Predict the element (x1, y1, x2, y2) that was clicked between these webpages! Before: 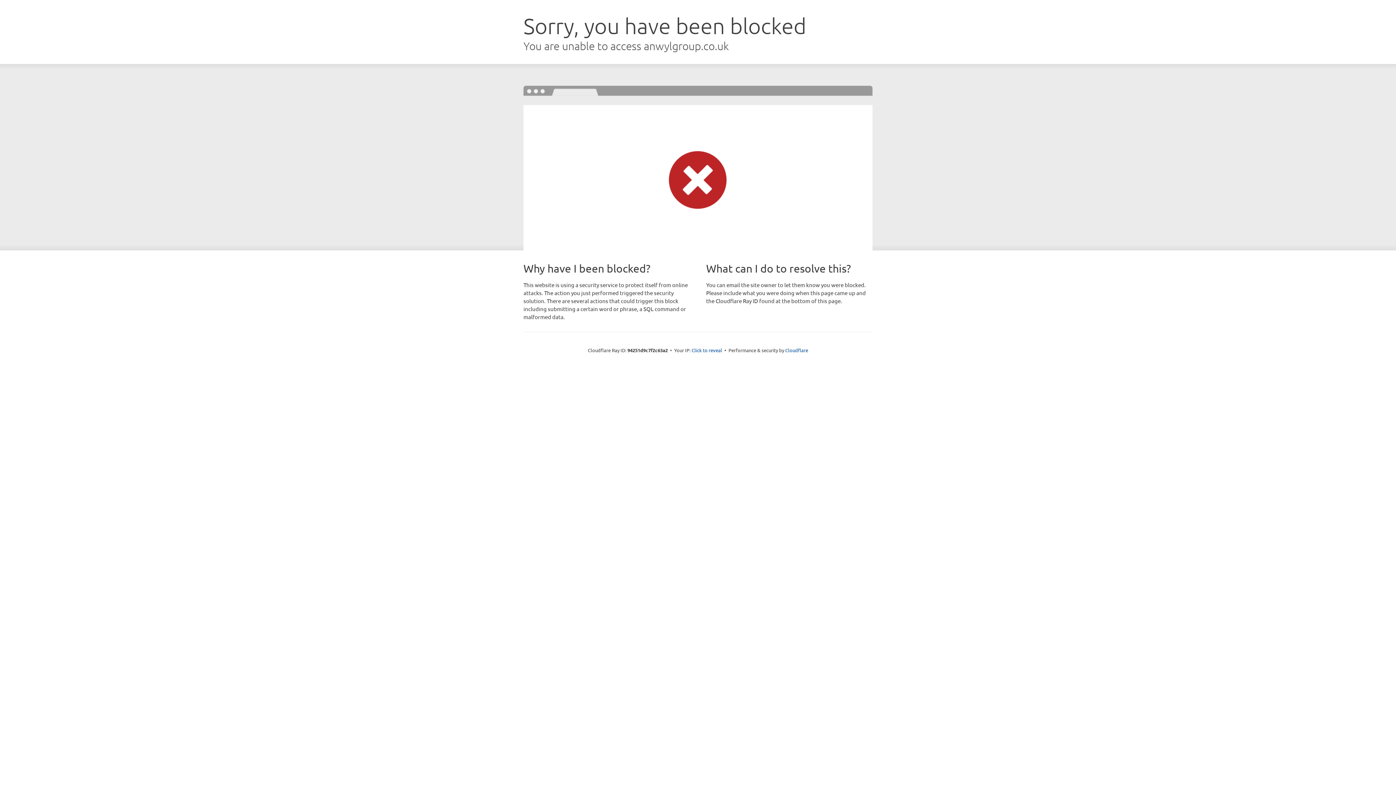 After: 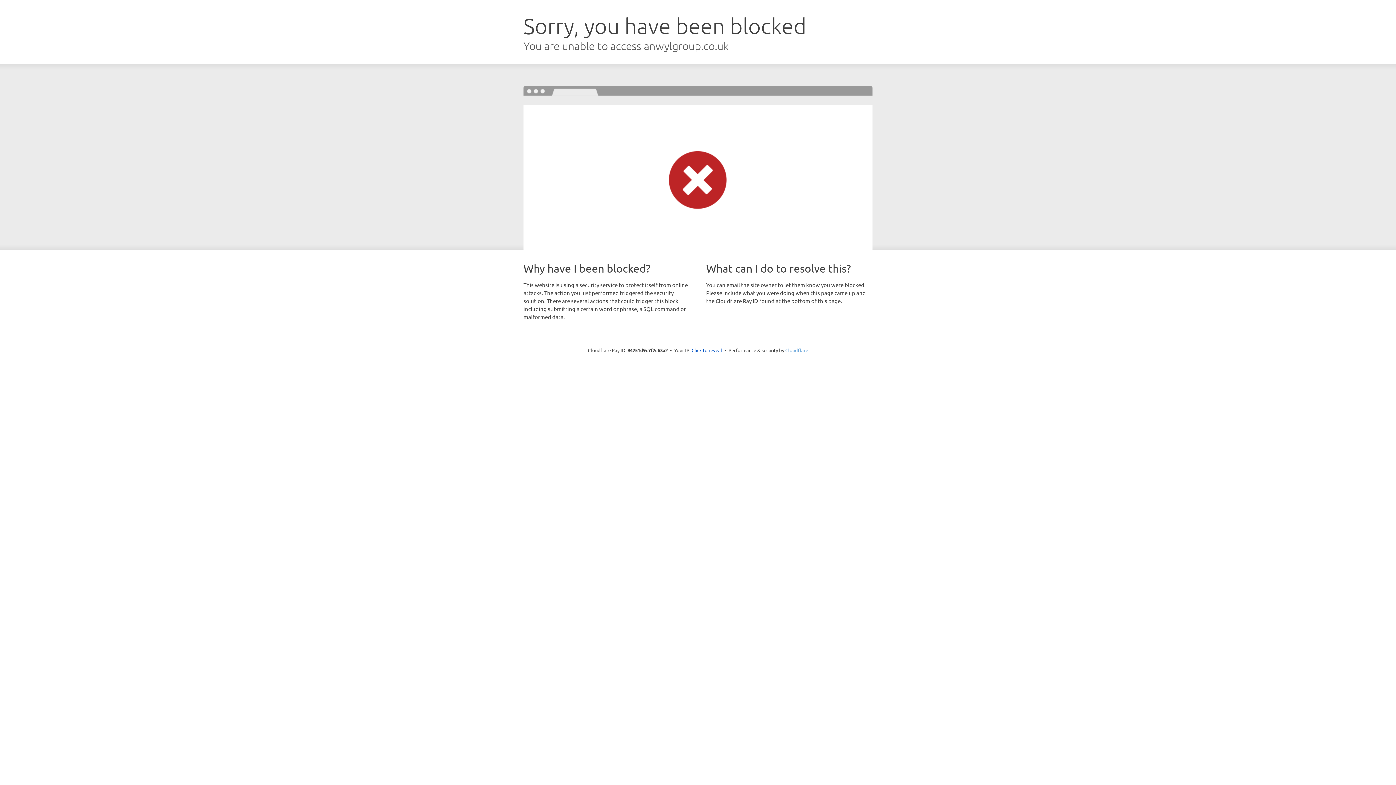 Action: bbox: (785, 347, 808, 353) label: Cloudflare